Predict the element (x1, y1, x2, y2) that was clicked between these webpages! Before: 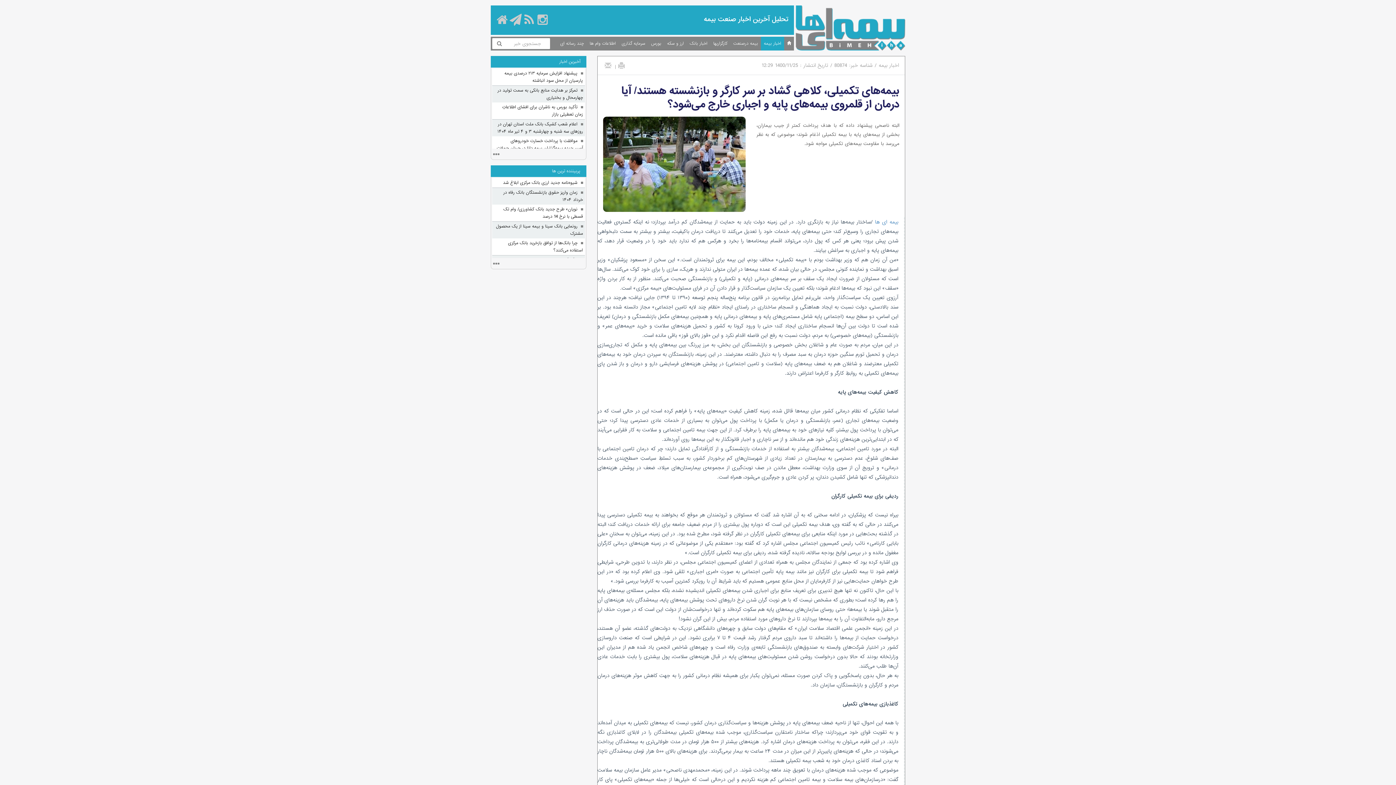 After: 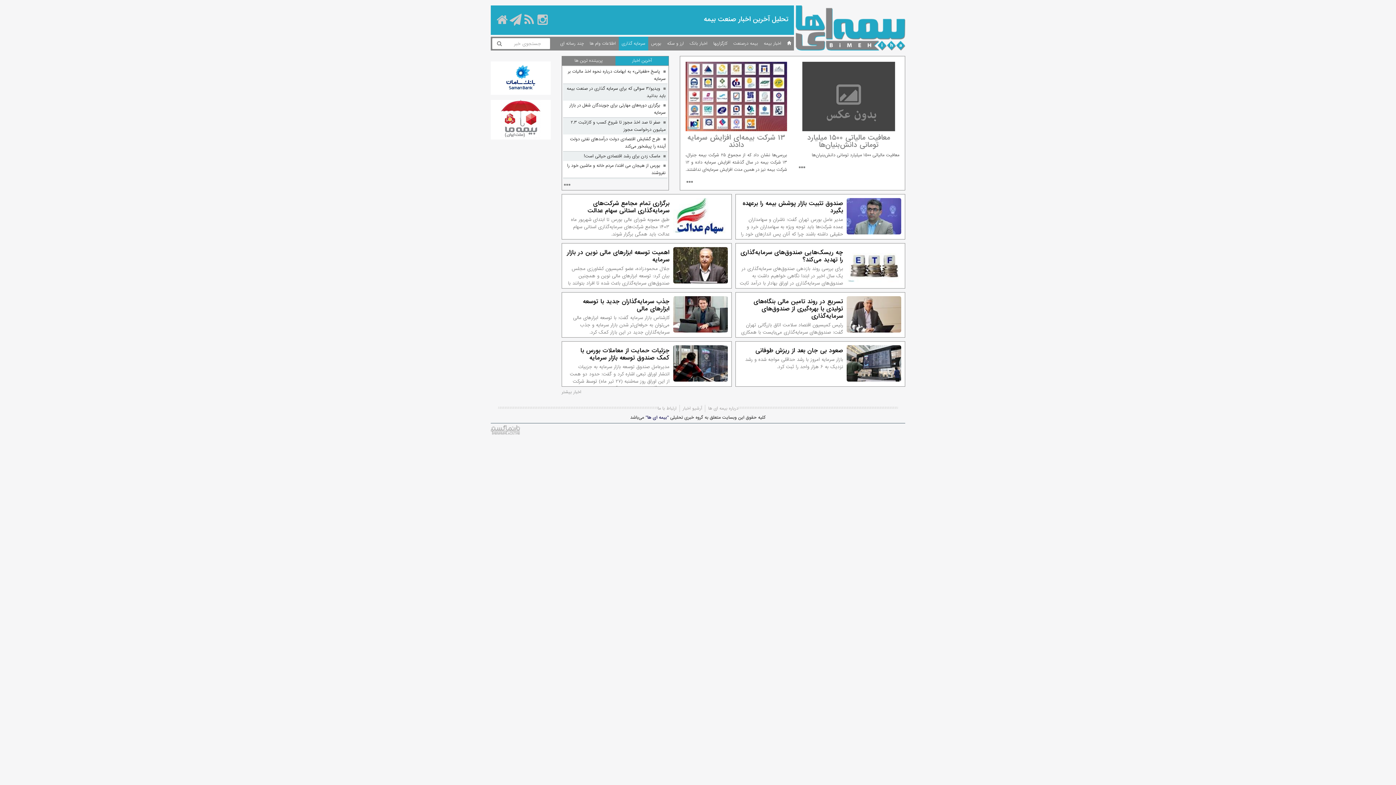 Action: label: سرمایه گذاری bbox: (618, 36, 648, 50)